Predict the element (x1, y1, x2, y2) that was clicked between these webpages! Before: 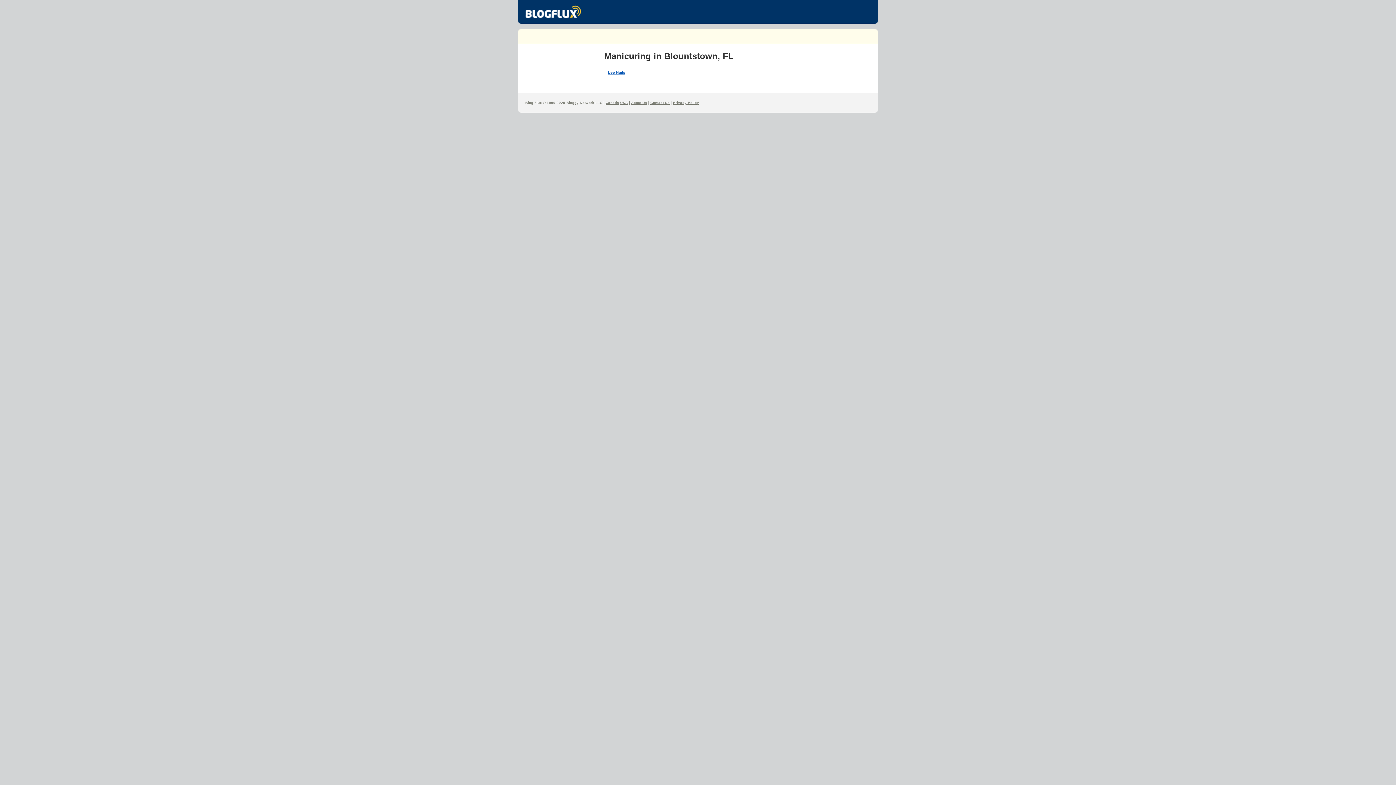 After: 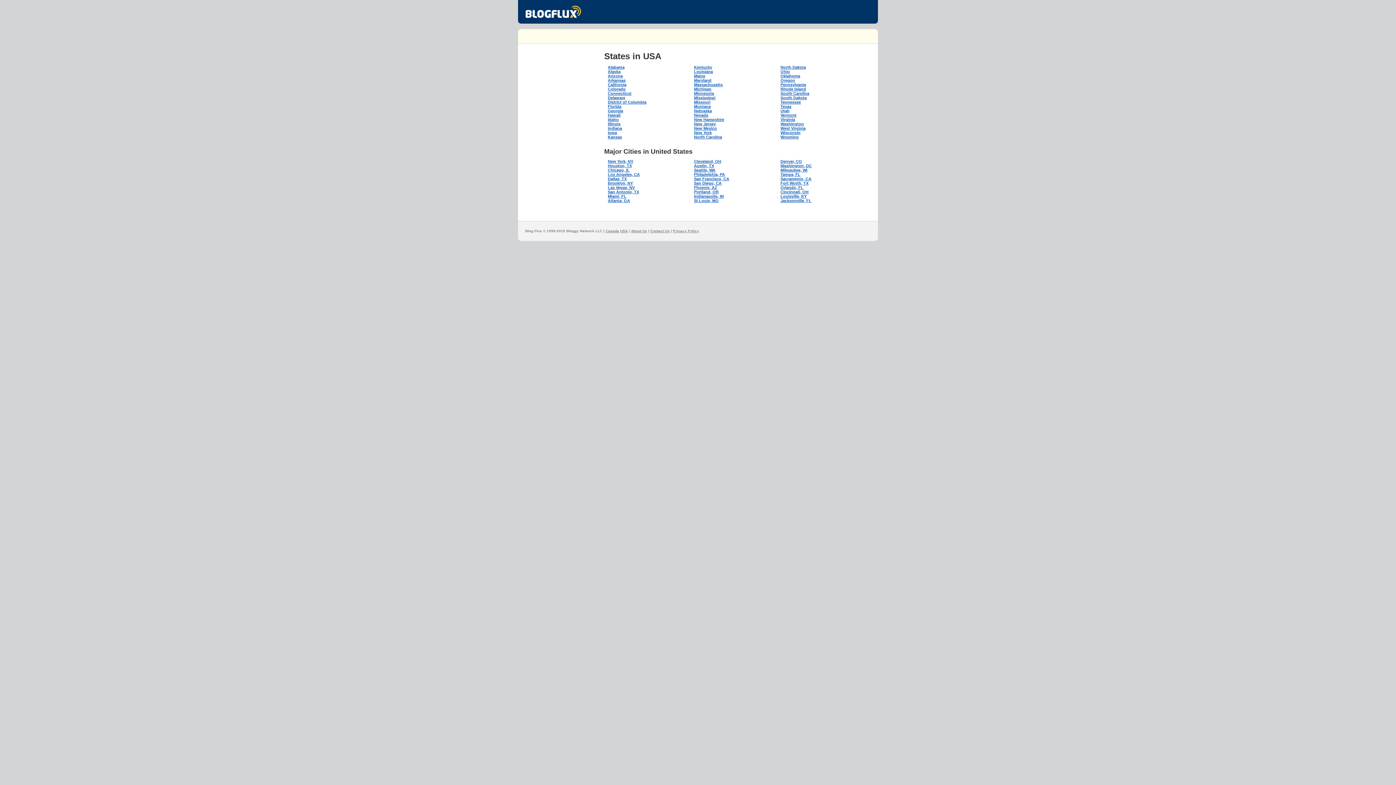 Action: bbox: (620, 100, 628, 104) label: USA